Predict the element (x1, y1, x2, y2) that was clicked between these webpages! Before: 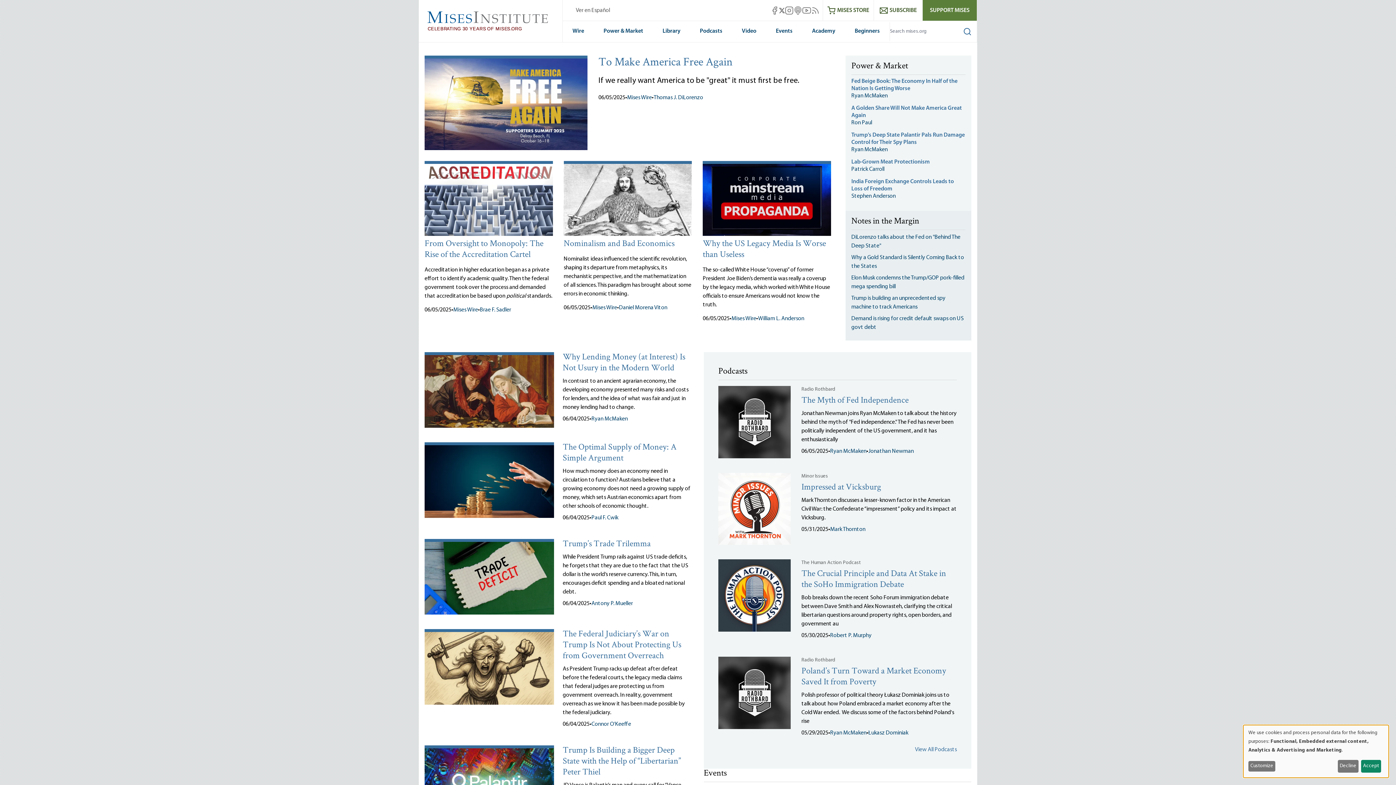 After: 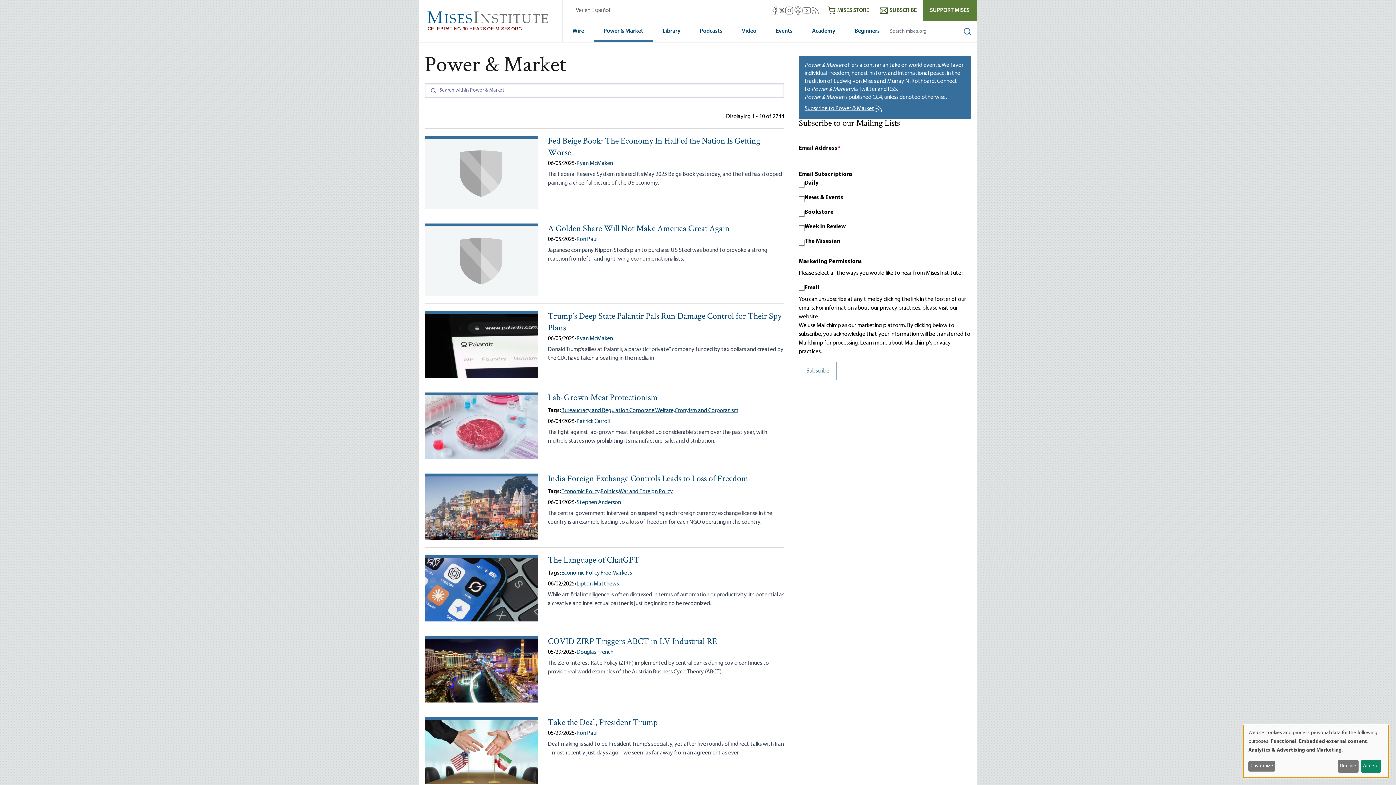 Action: bbox: (593, 21, 653, 42) label: Power & Market